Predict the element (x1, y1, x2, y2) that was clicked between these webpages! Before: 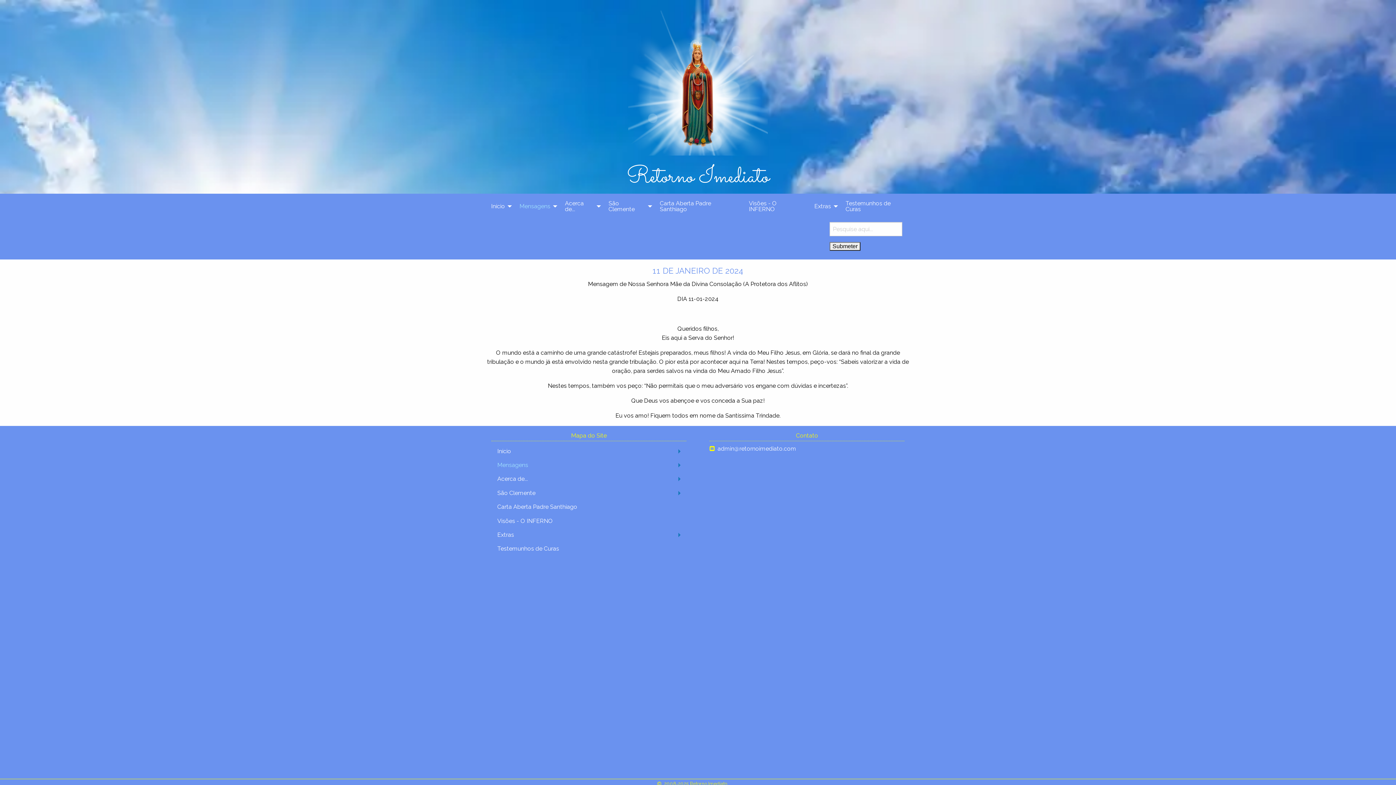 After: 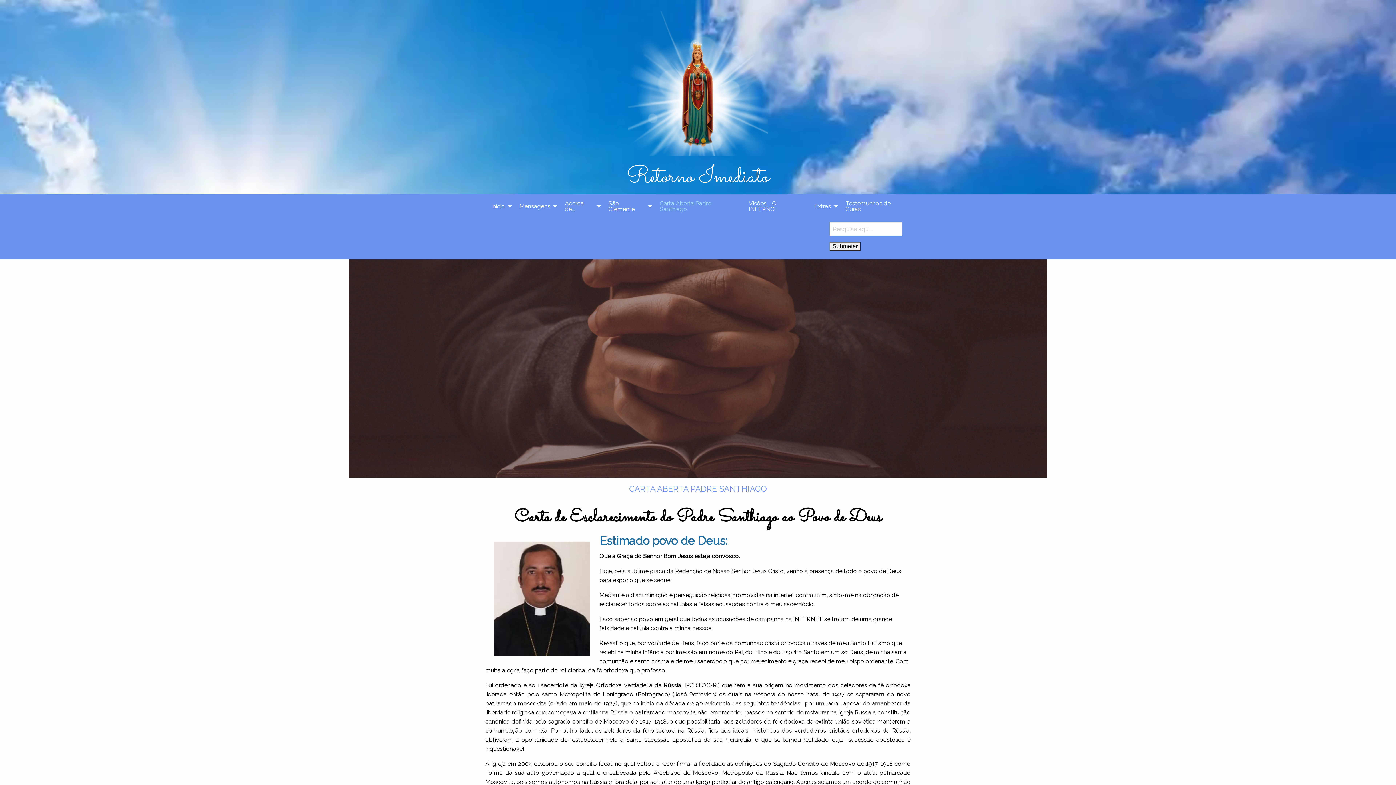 Action: bbox: (491, 500, 686, 514) label: Carta Aberta Padre Santhiago